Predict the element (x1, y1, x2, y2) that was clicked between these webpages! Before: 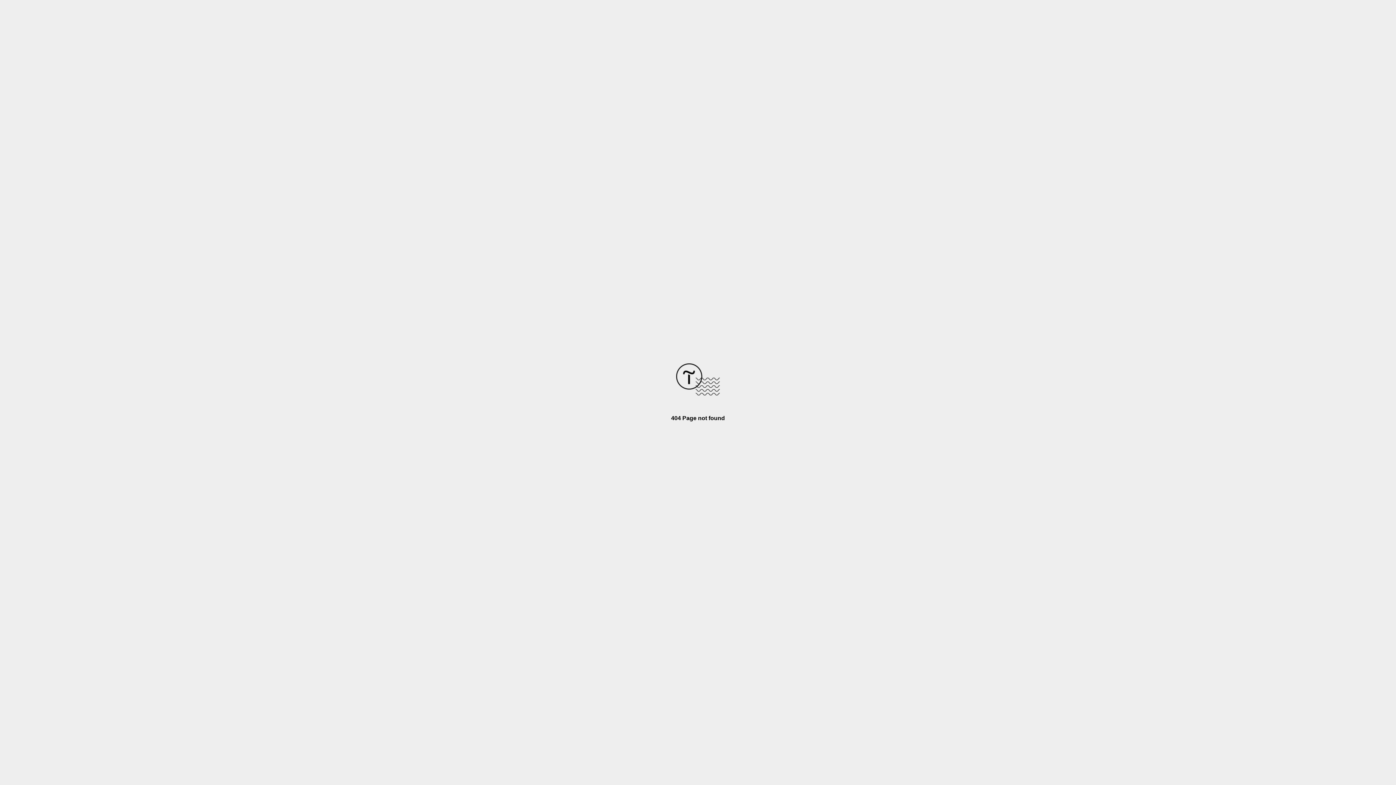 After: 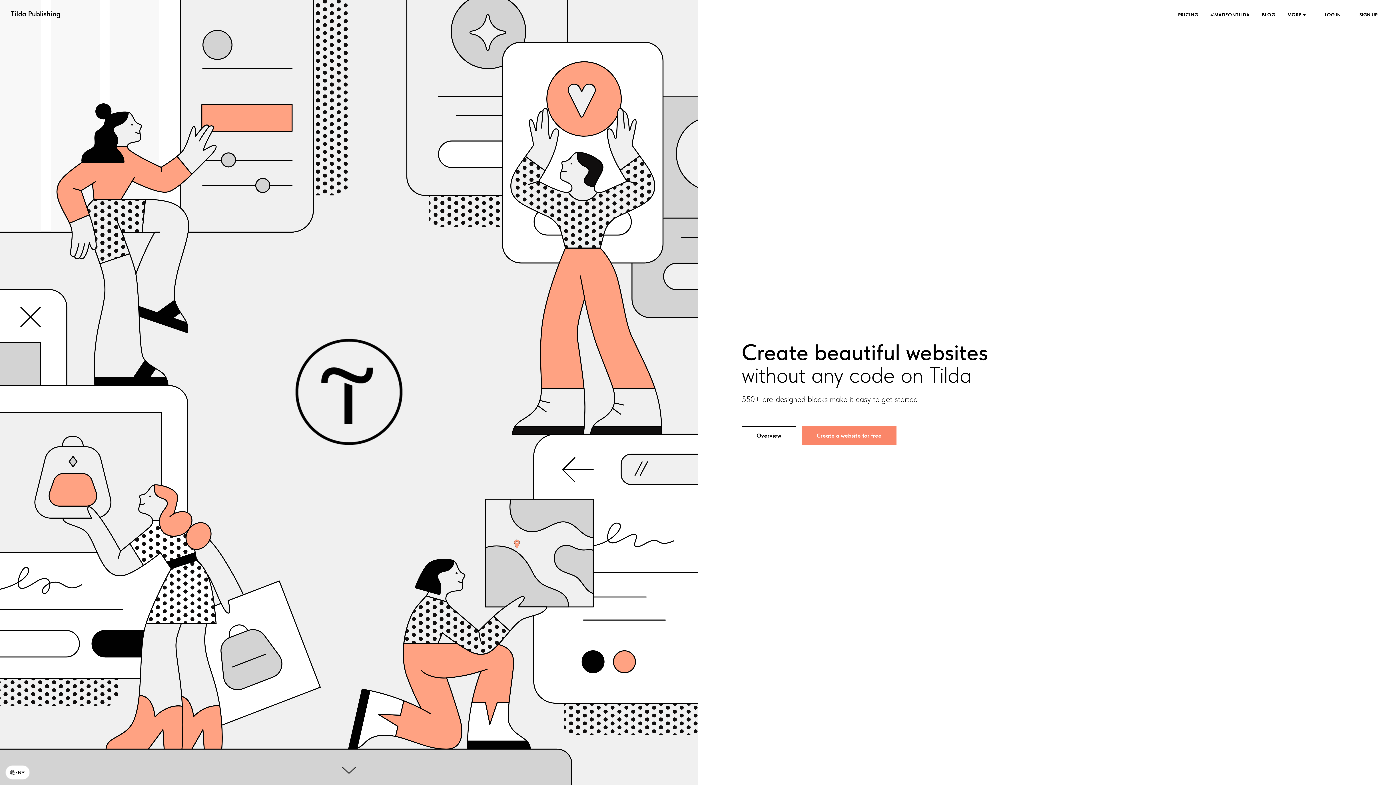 Action: bbox: (676, 390, 720, 396)